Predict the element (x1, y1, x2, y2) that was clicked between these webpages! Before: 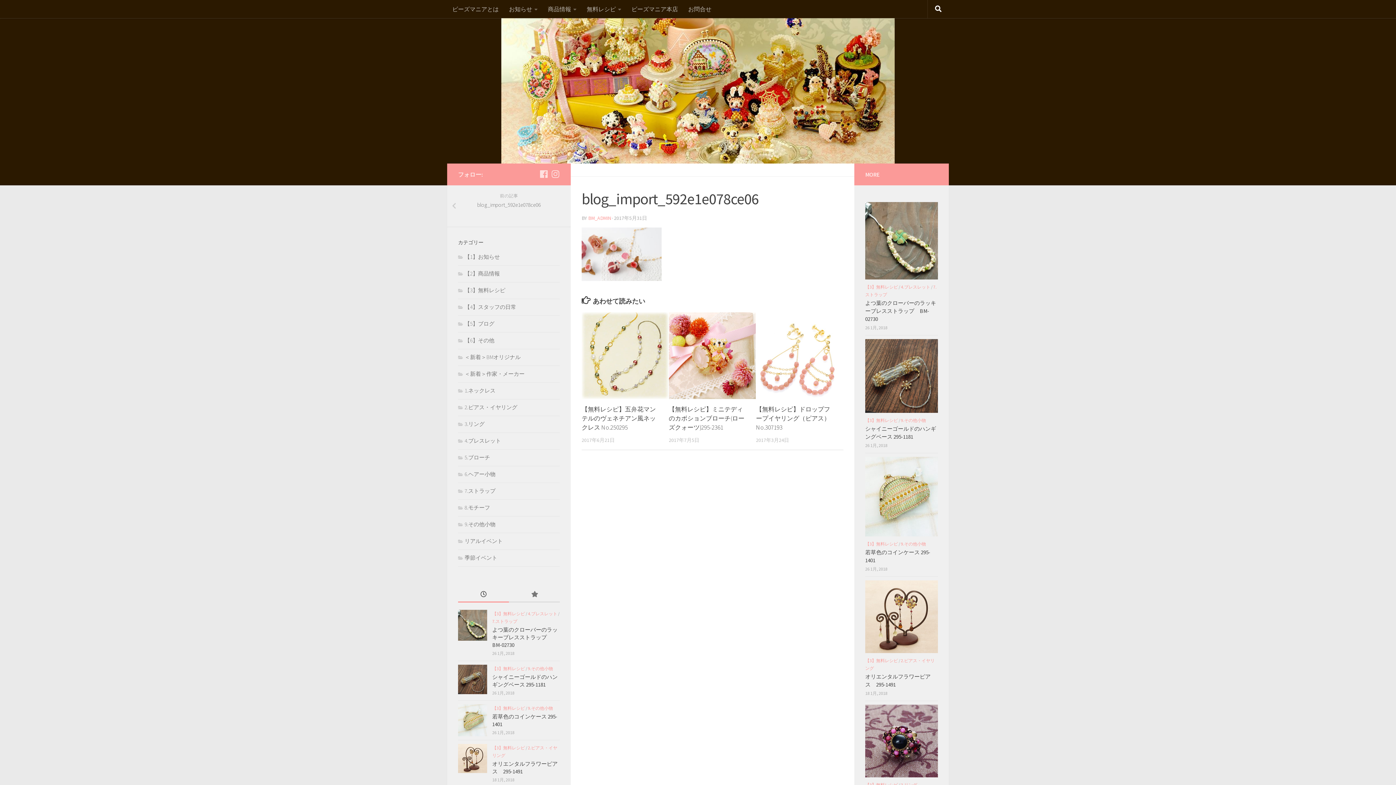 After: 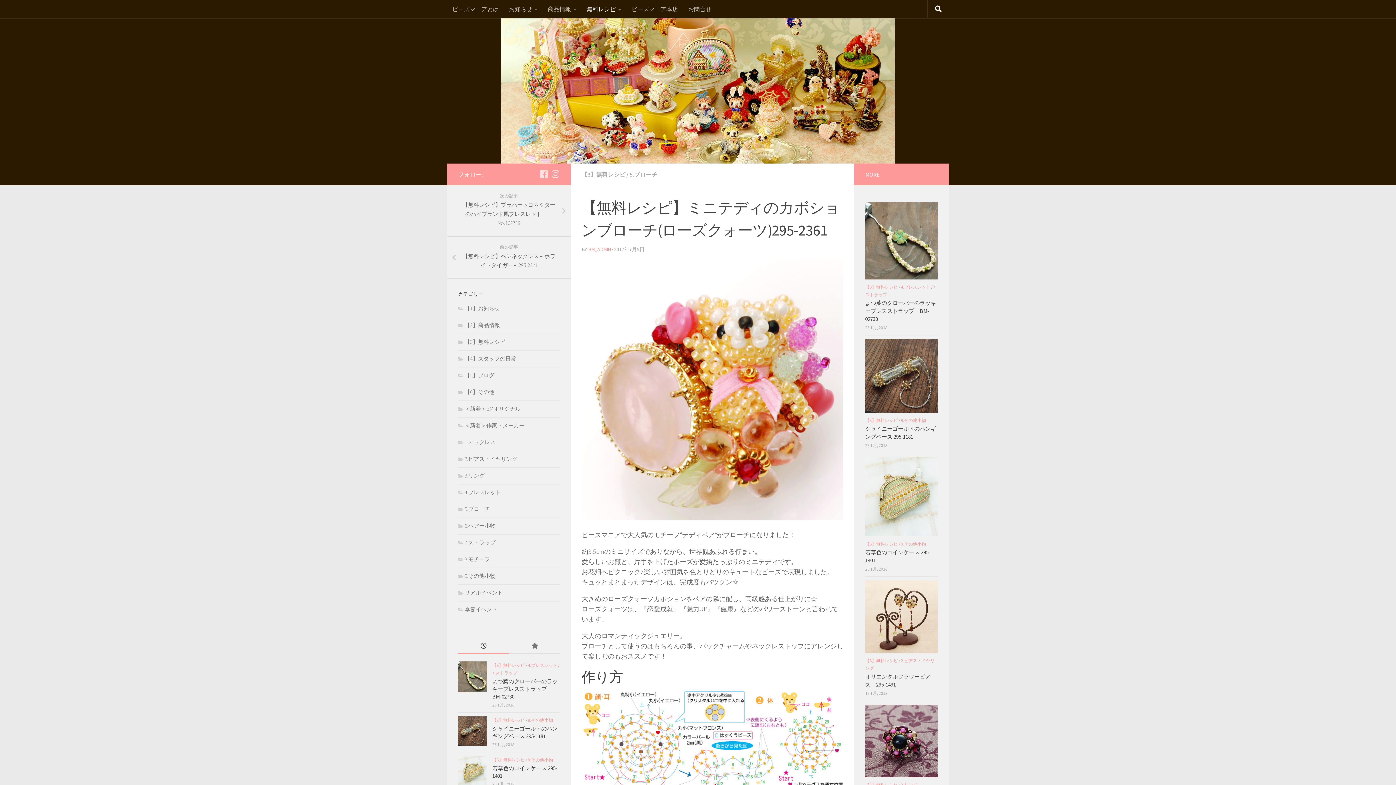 Action: label: 【無料レシピ】ミニテディのカボションブローチ(ローズクォーツ)295-2361 bbox: (669, 405, 744, 431)